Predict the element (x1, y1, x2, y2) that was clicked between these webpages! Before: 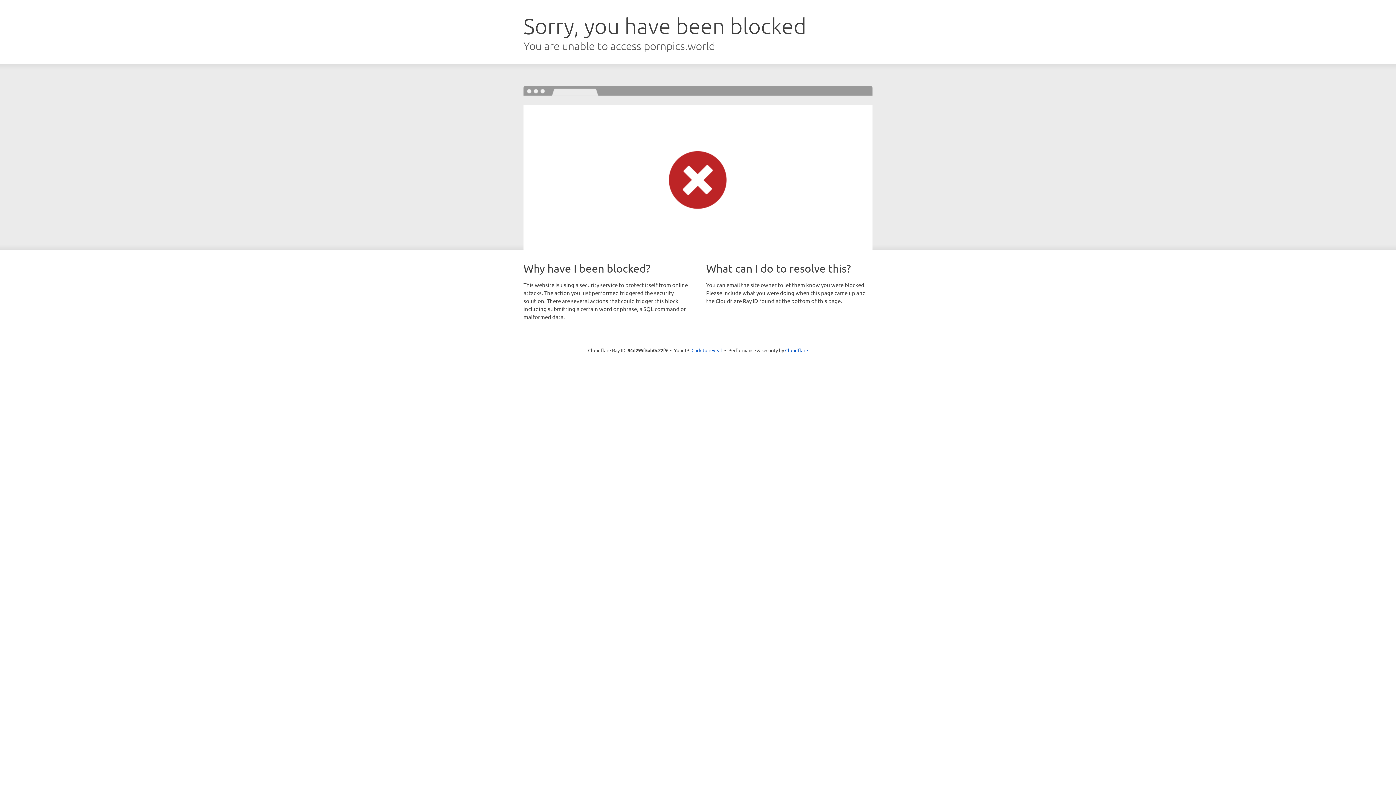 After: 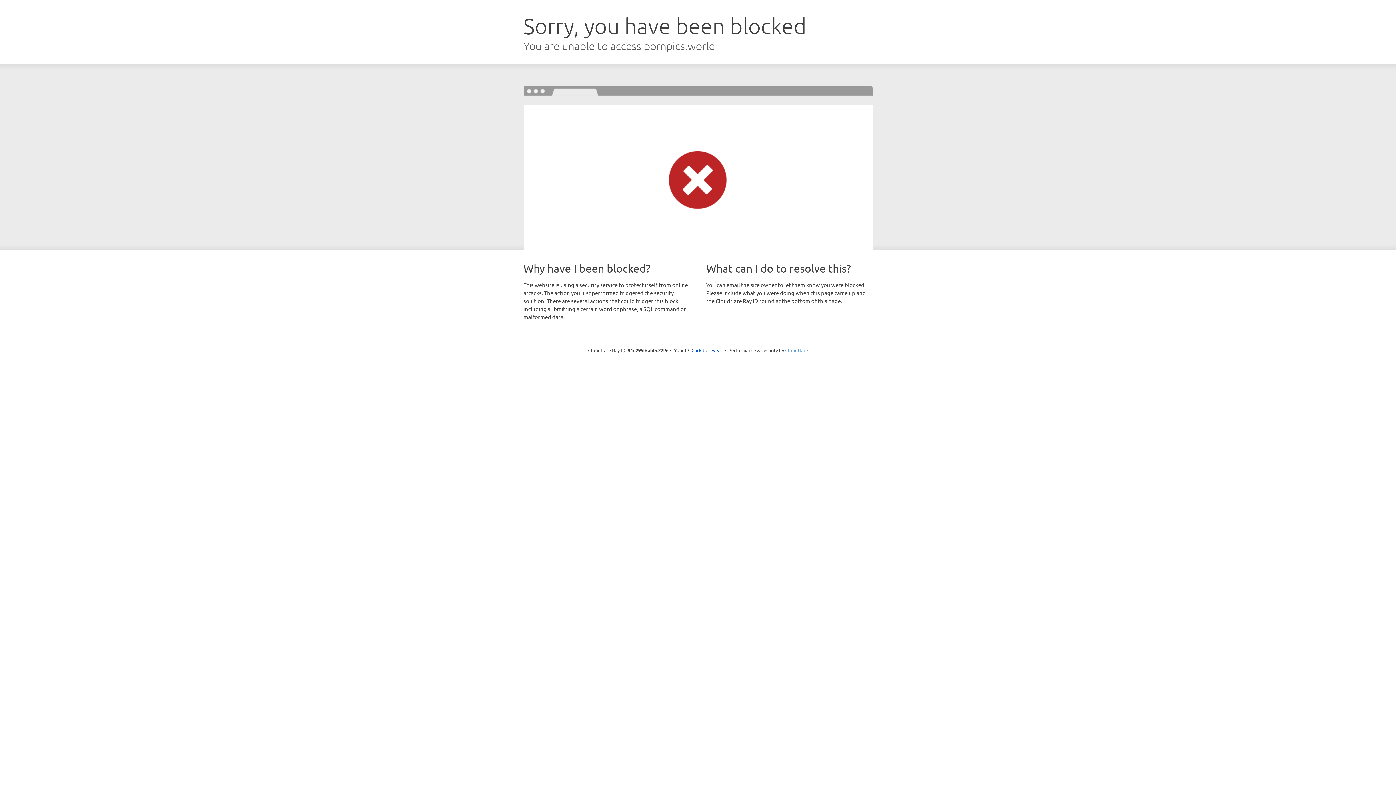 Action: bbox: (785, 347, 808, 353) label: Cloudflare